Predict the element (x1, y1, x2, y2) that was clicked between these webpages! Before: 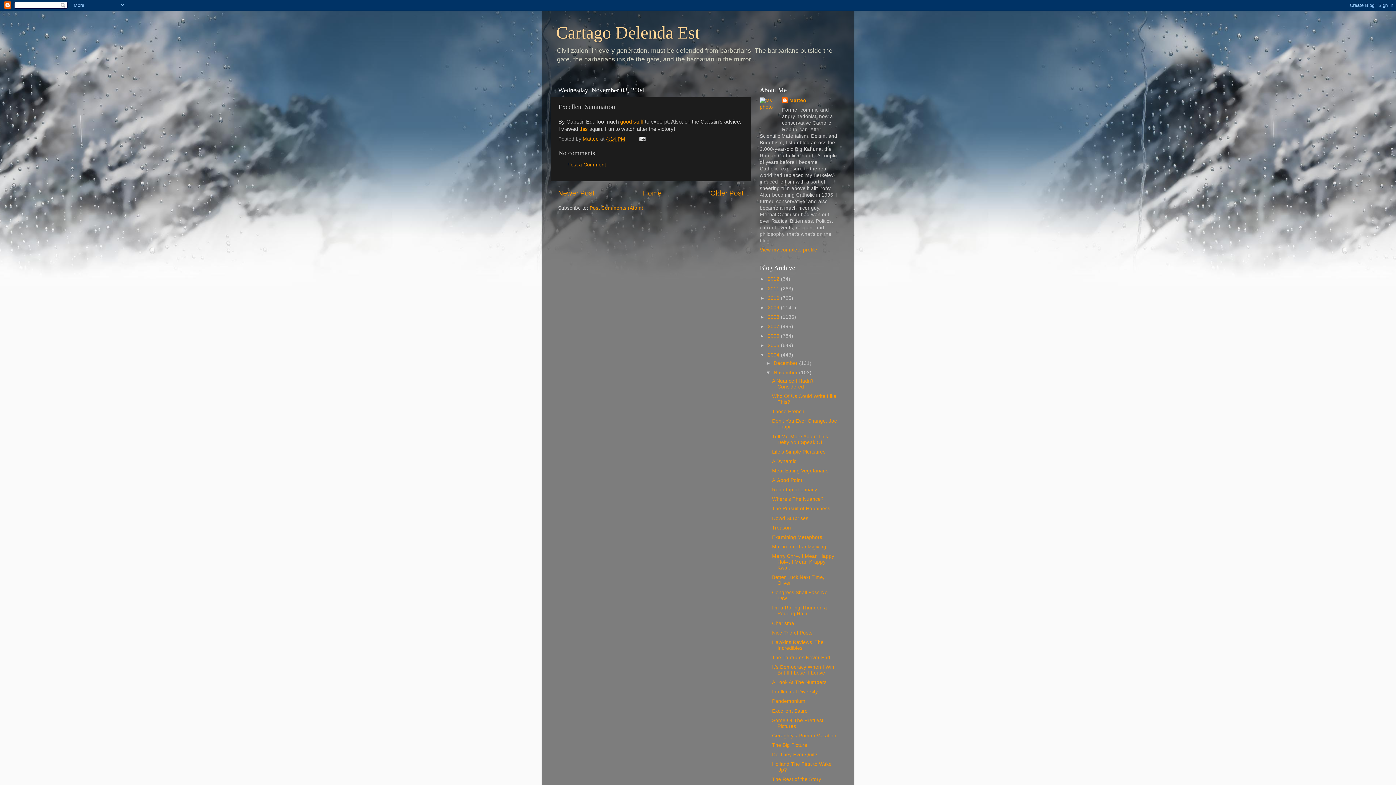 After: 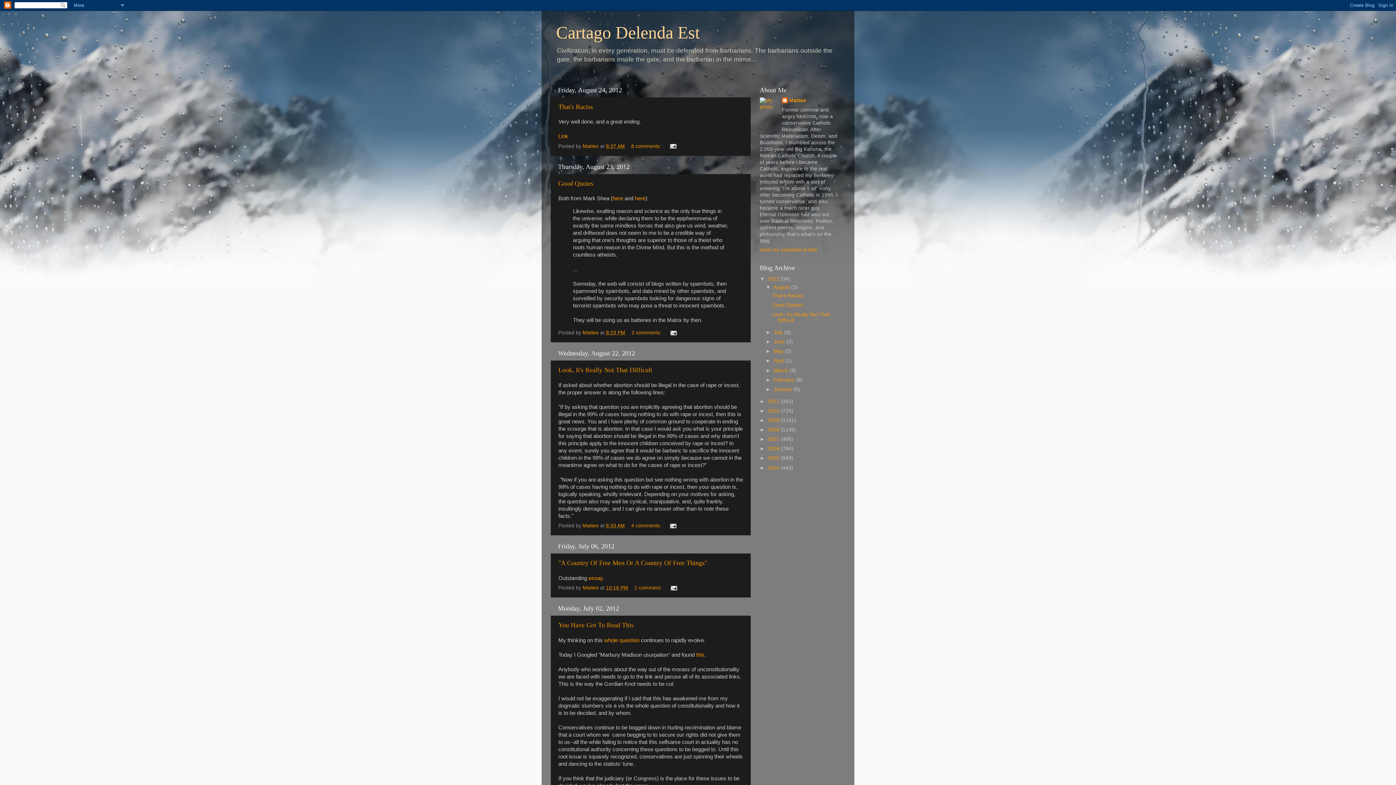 Action: bbox: (768, 276, 781, 281) label: 2012 